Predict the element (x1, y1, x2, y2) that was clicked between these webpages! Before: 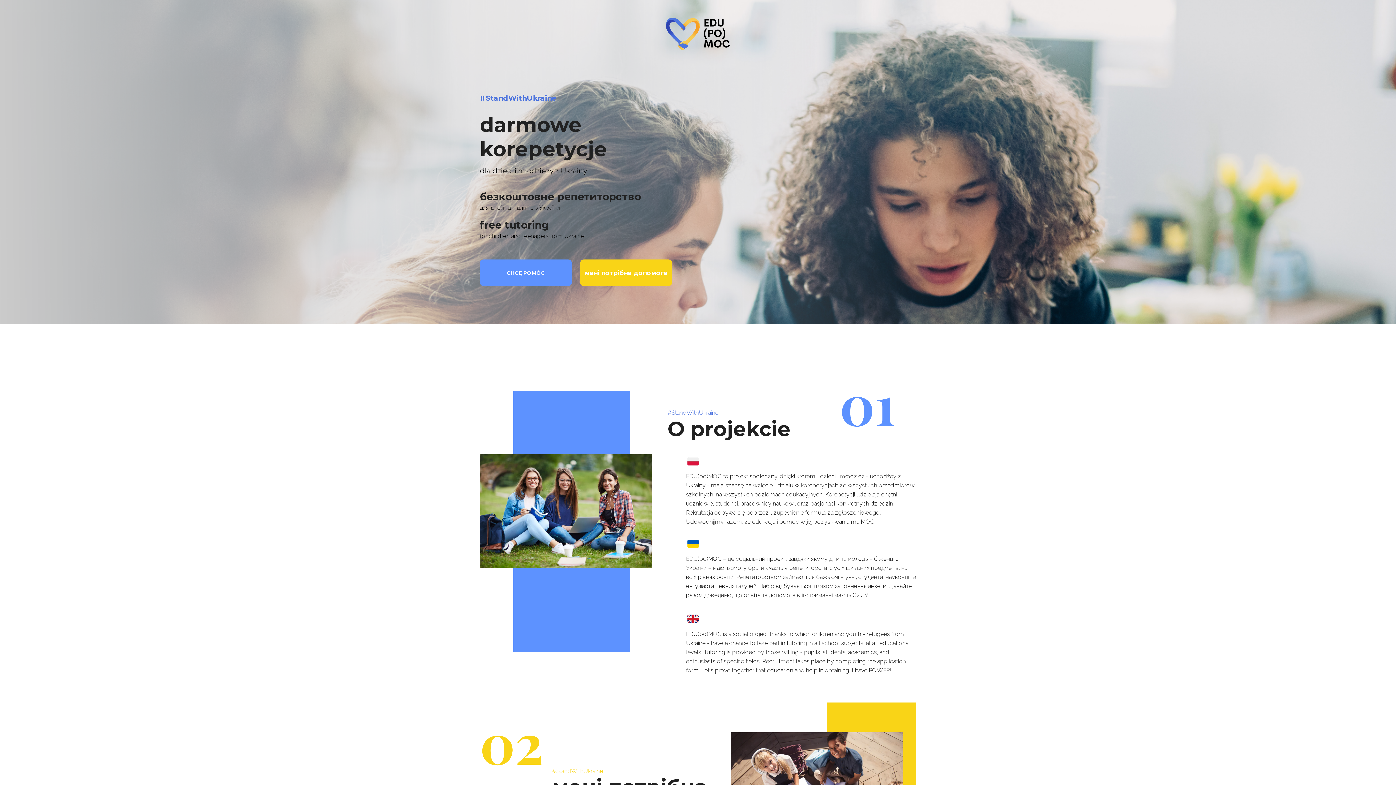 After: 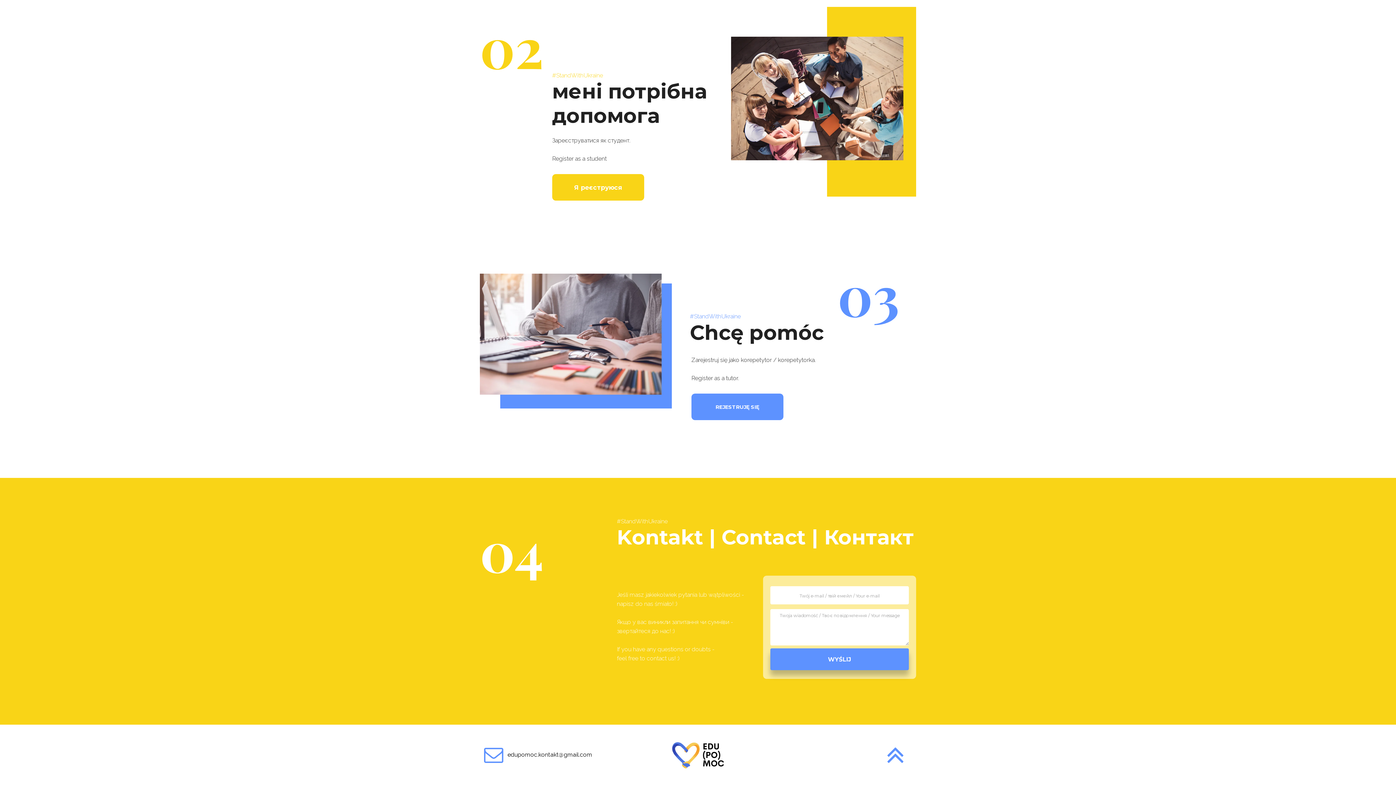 Action: bbox: (580, 259, 672, 286) label: мені потрібна допомога